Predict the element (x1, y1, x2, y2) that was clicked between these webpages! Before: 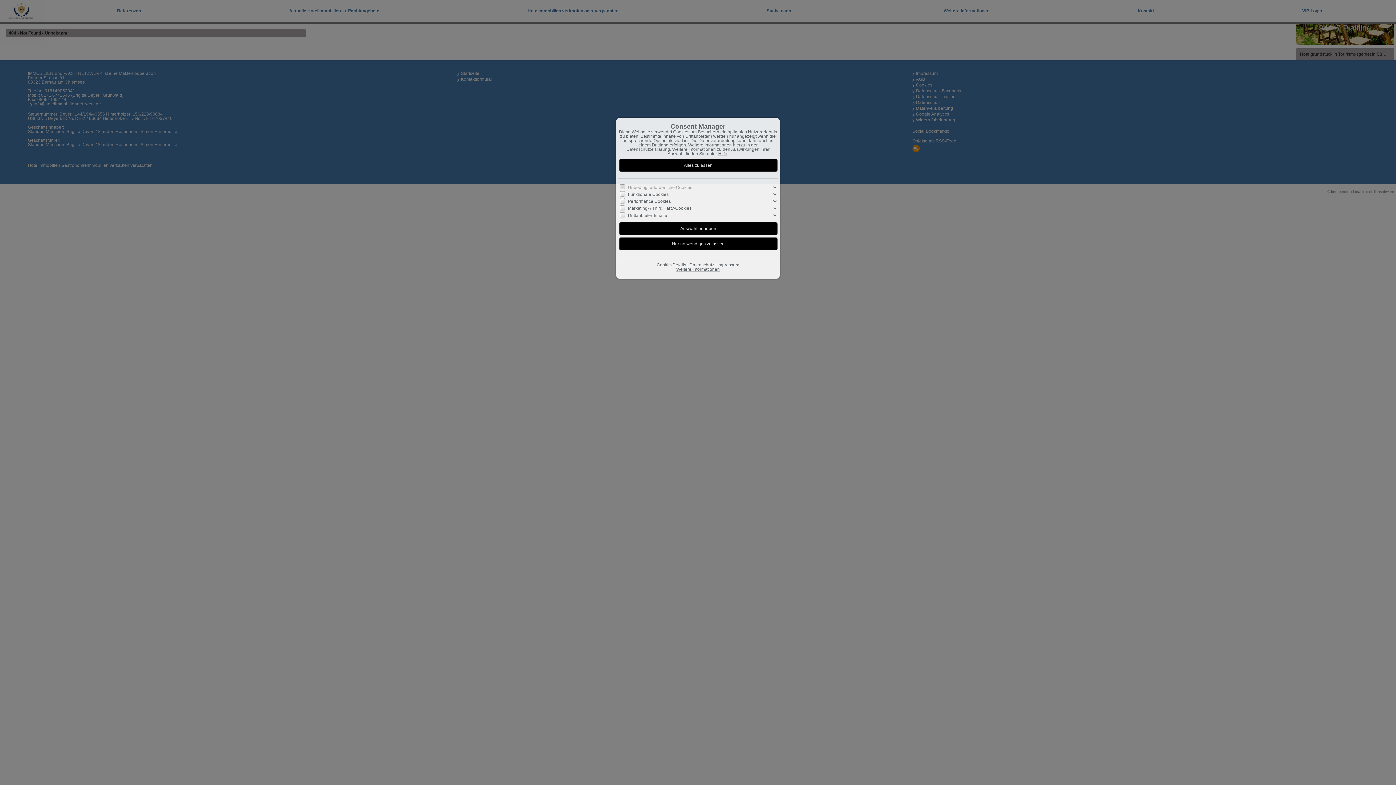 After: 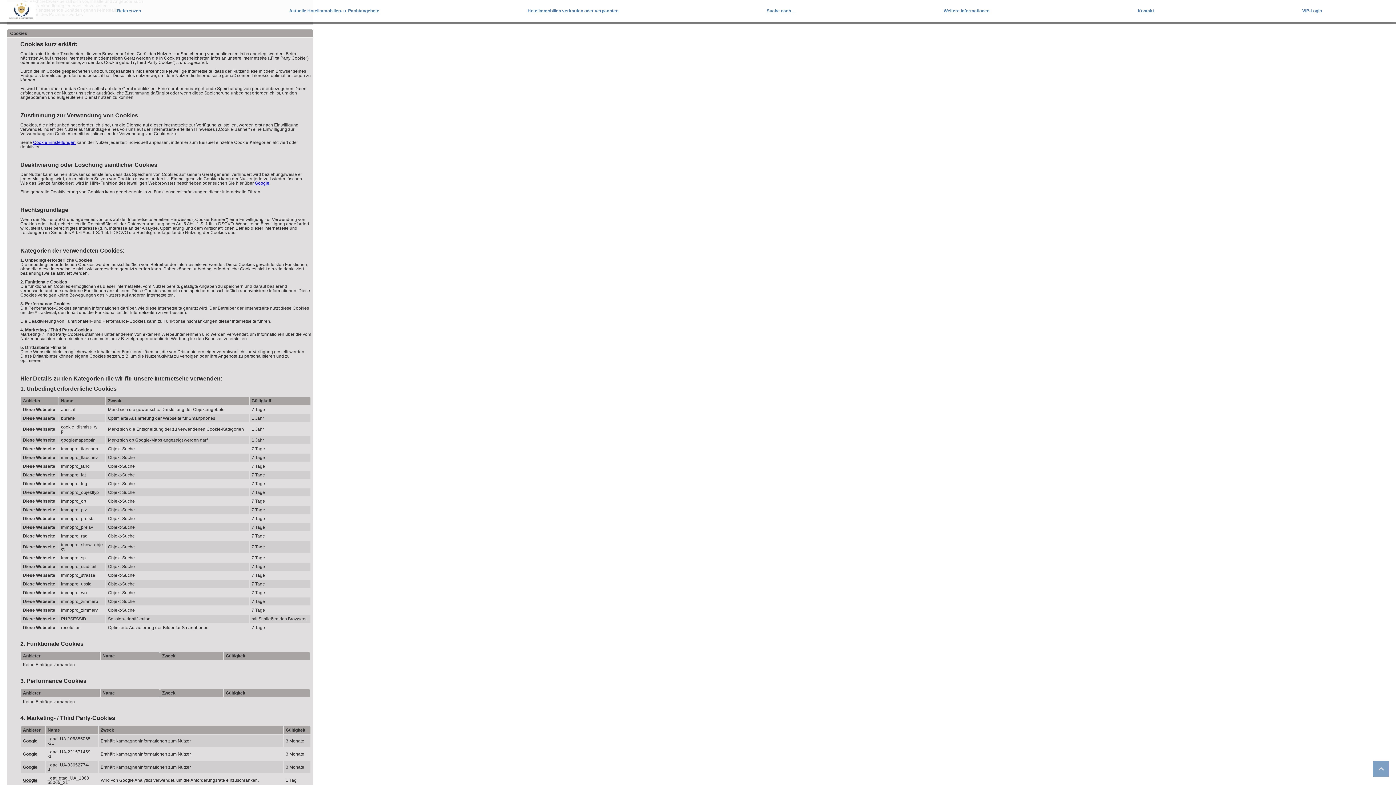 Action: label: Cookie-Details bbox: (656, 262, 686, 267)